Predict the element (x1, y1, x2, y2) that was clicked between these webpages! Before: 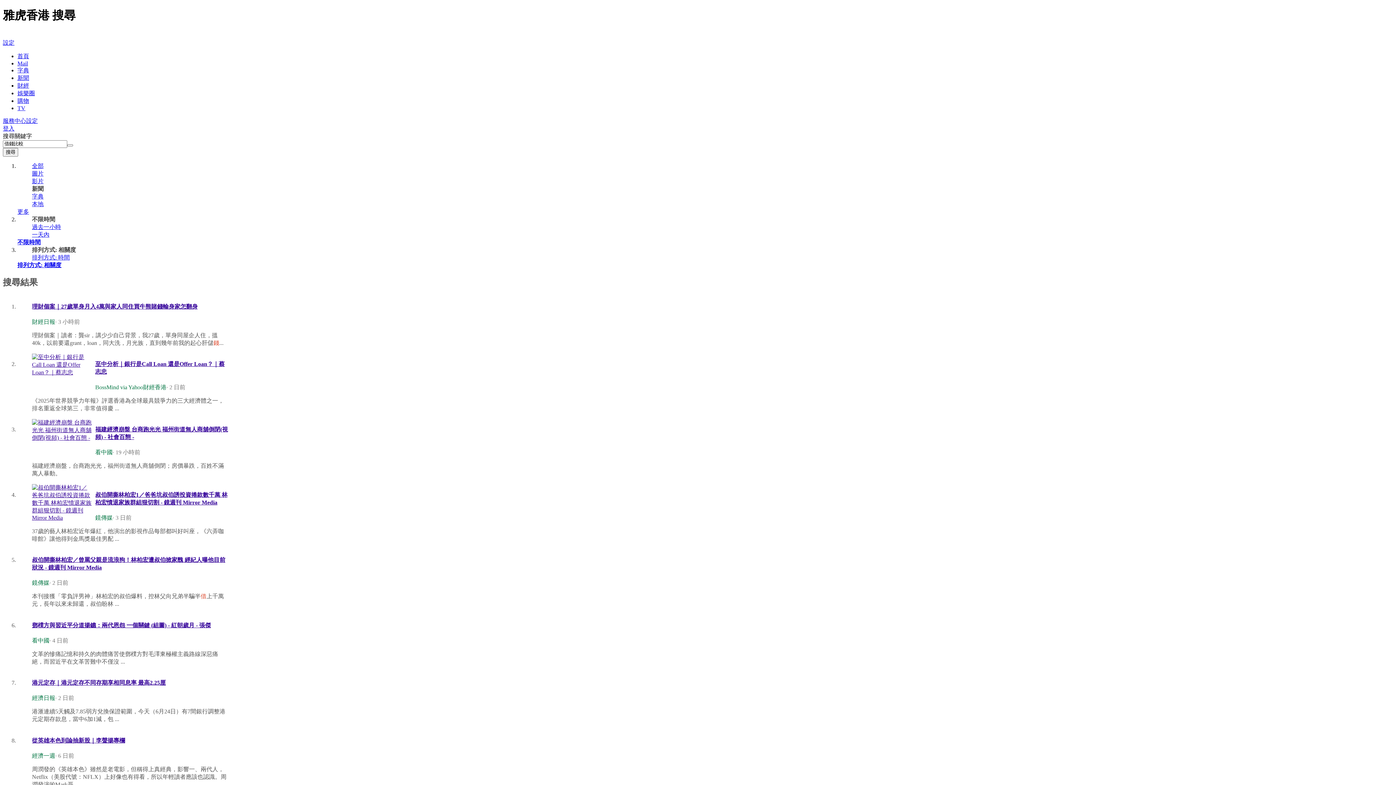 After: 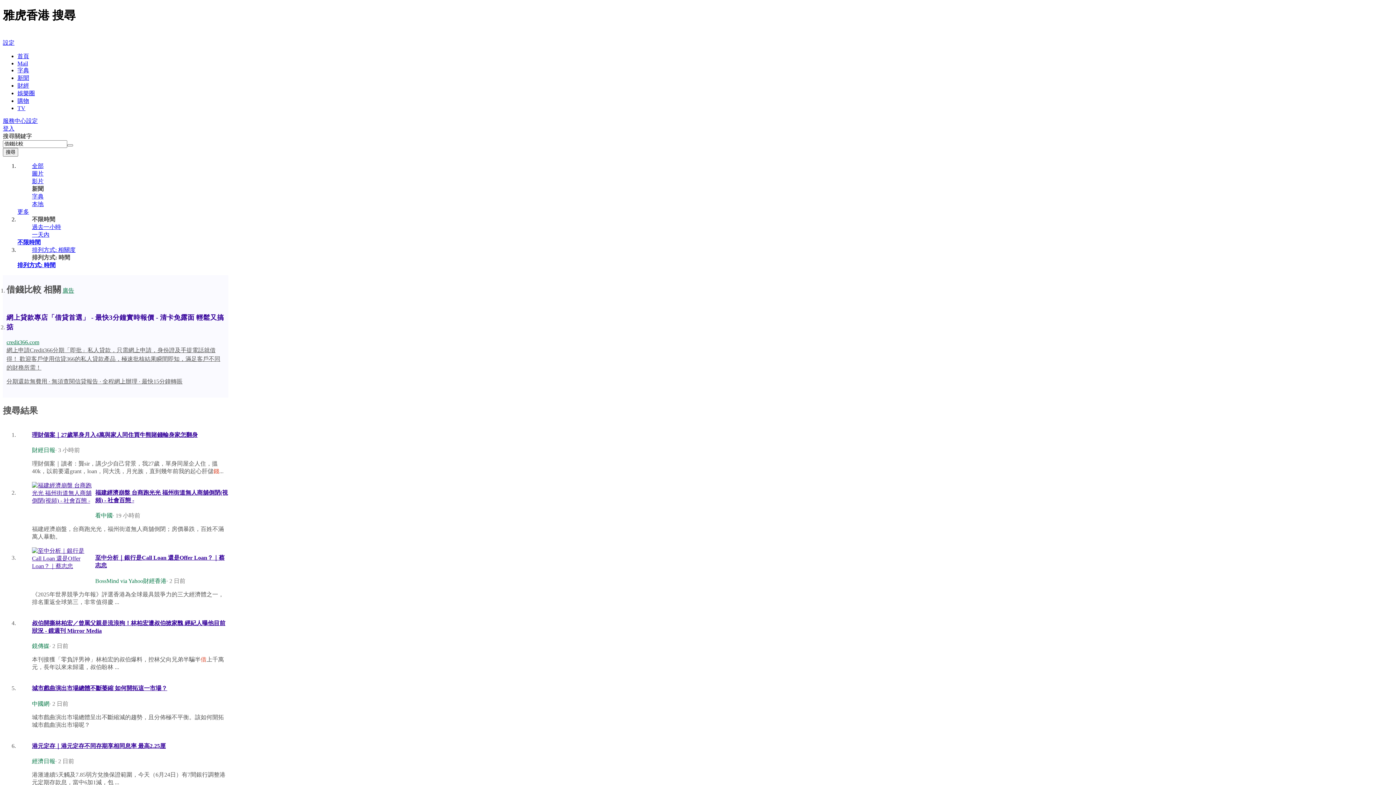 Action: label: 排列方式: 時間 bbox: (32, 254, 69, 260)